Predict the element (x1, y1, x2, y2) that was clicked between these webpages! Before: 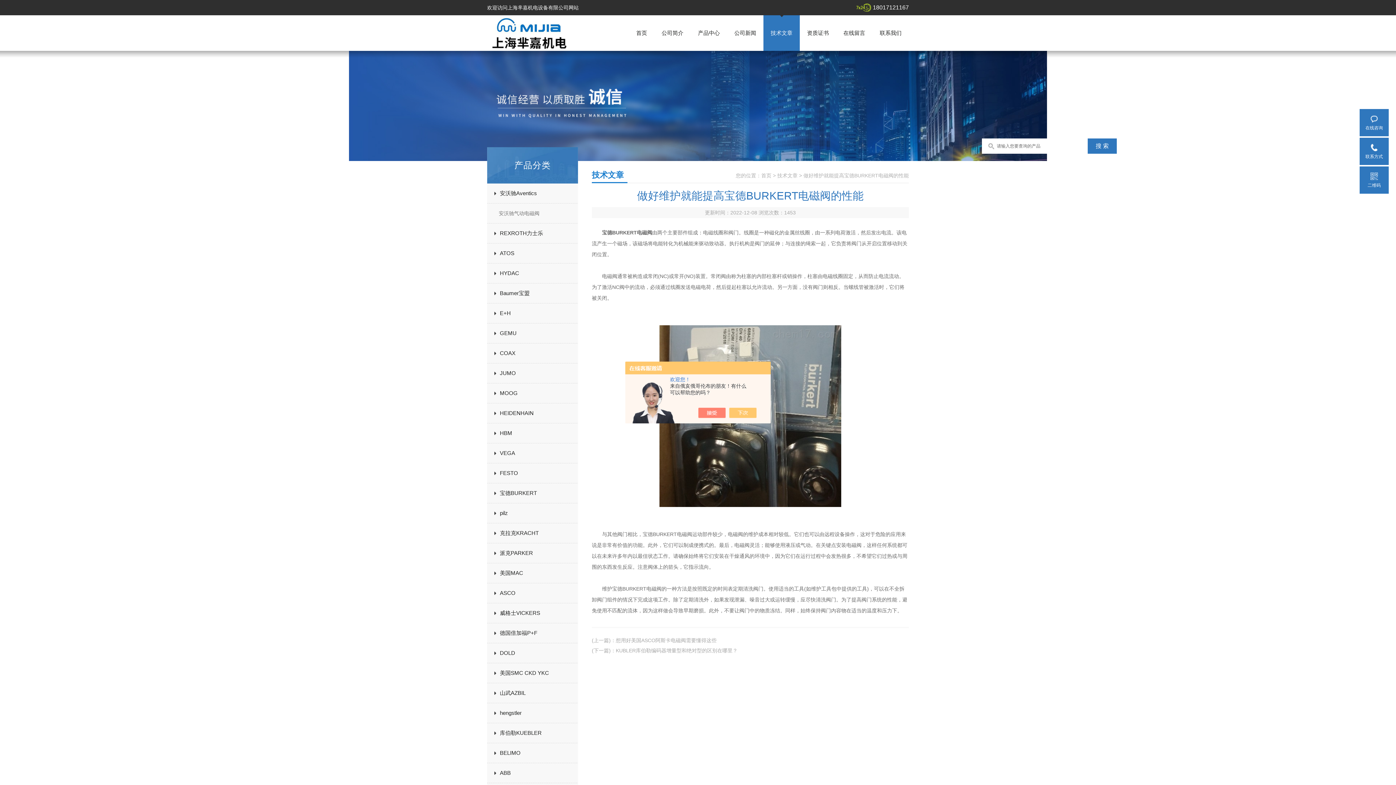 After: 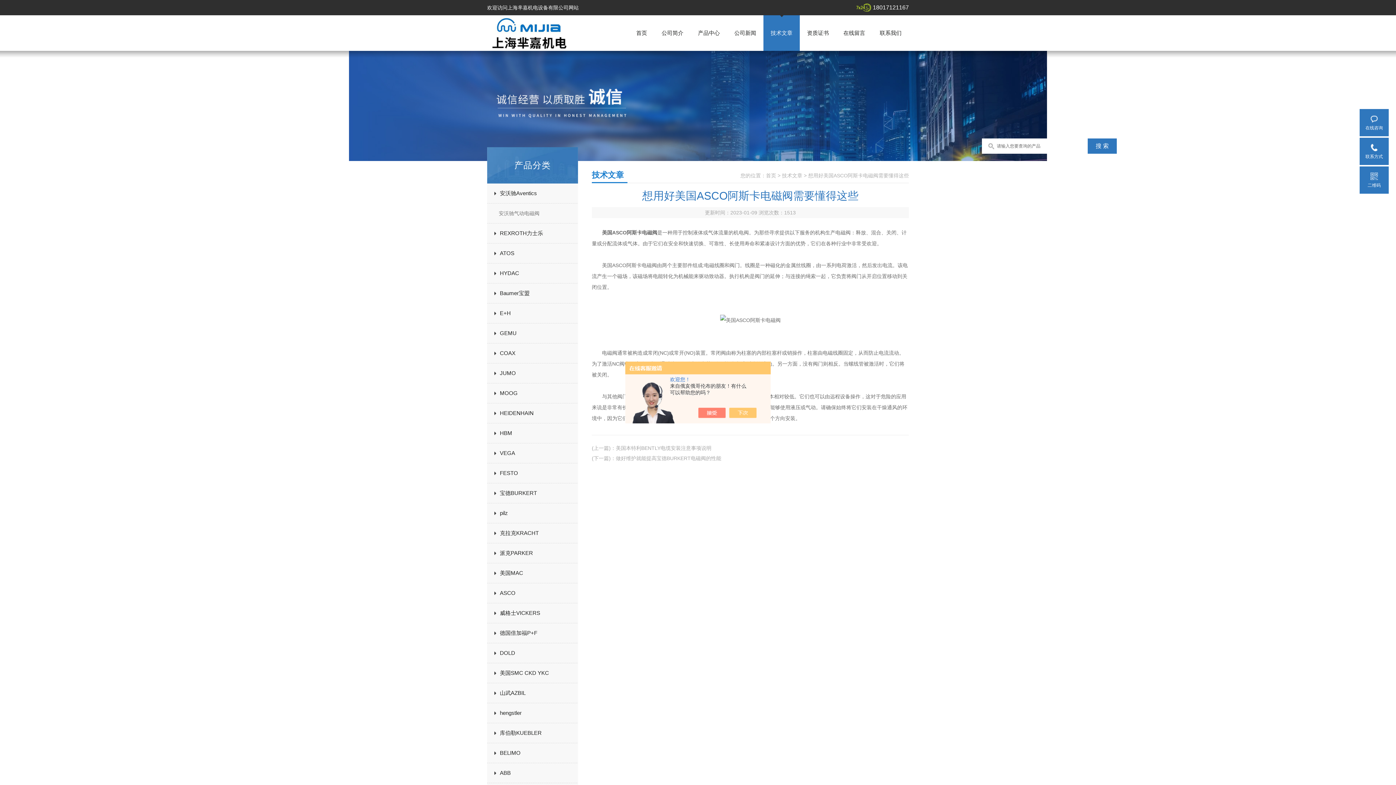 Action: label: 想用好美国ASCO阿斯卡电磁阀需要懂得这些 bbox: (616, 637, 716, 643)